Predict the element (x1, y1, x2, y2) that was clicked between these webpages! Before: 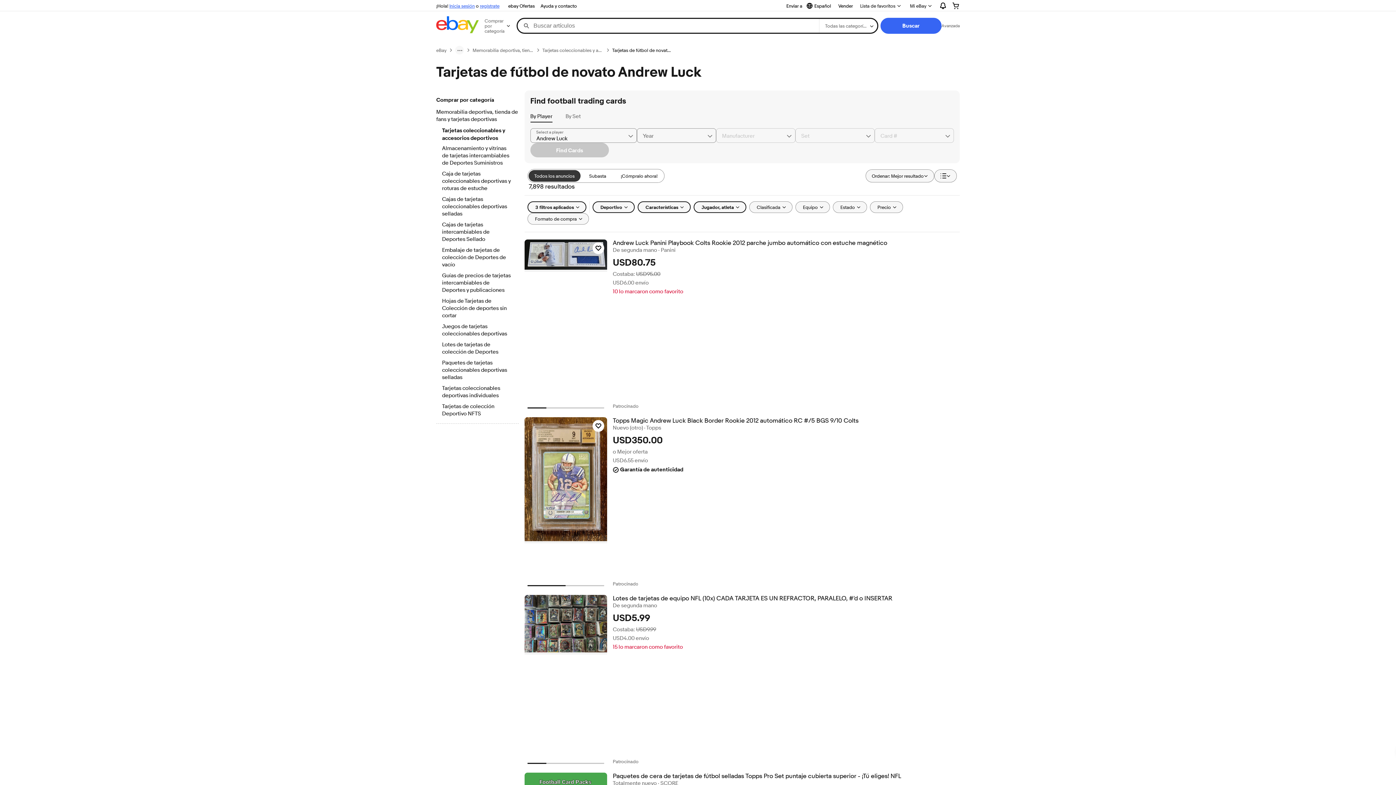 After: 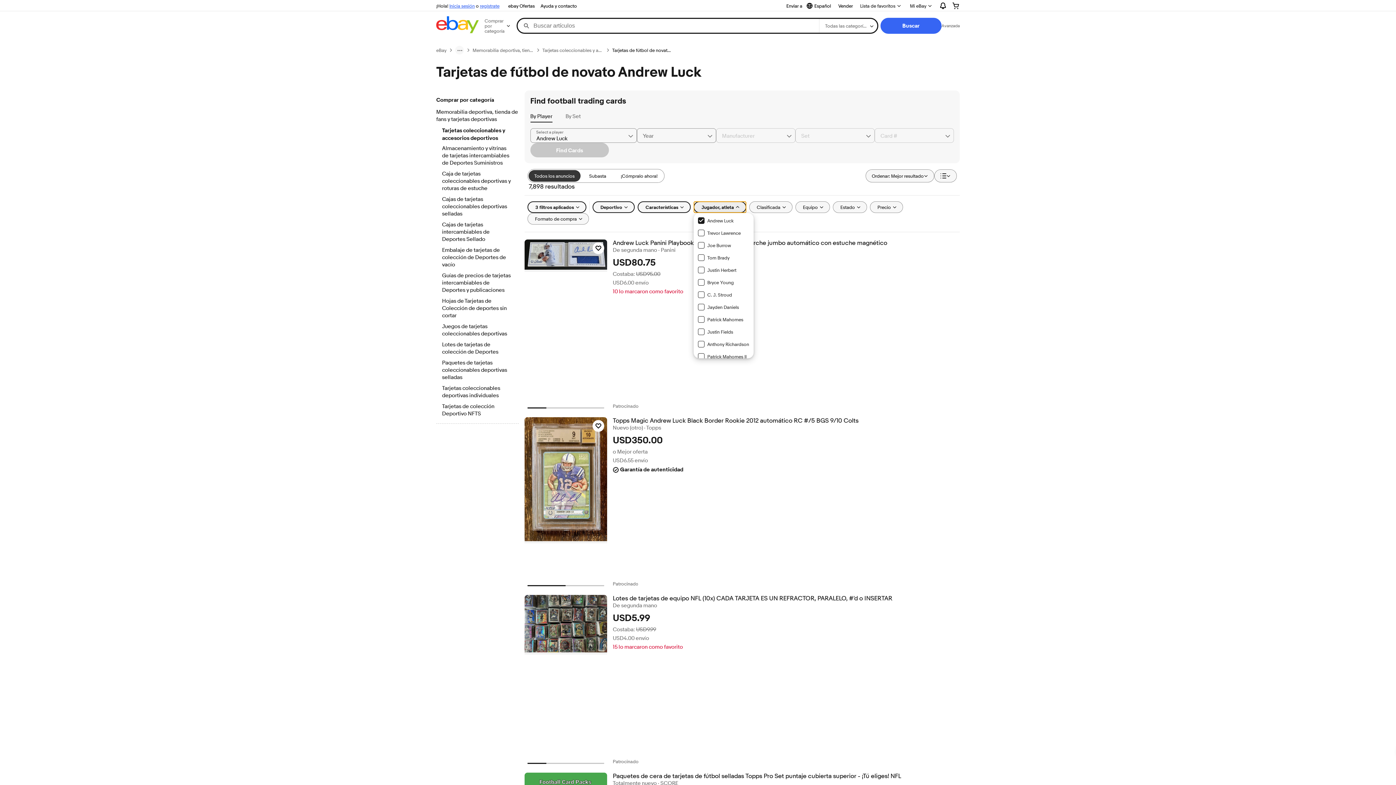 Action: label: Jugador, atleta bbox: (693, 201, 746, 213)